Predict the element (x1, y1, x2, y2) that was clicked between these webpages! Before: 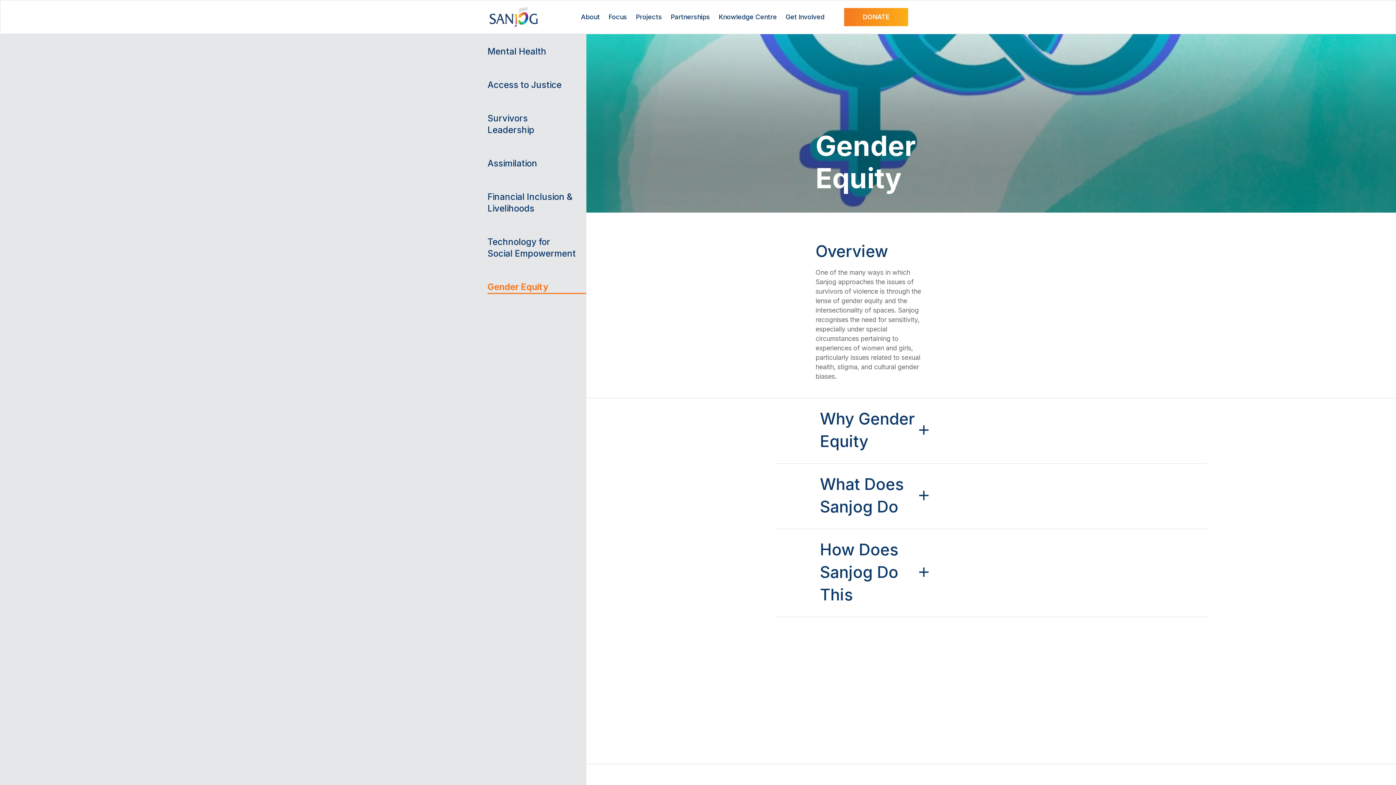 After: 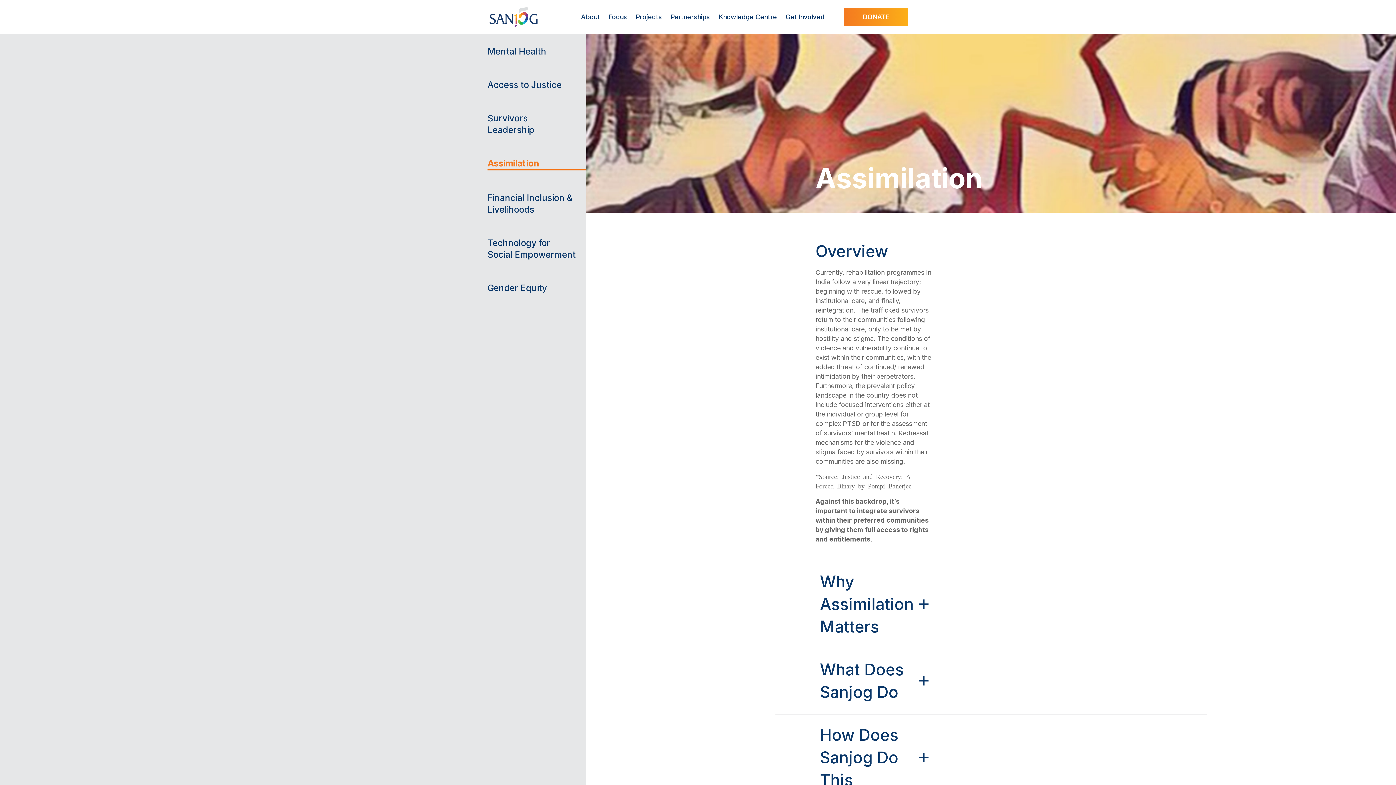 Action: bbox: (487, 157, 586, 169) label: Assimilation